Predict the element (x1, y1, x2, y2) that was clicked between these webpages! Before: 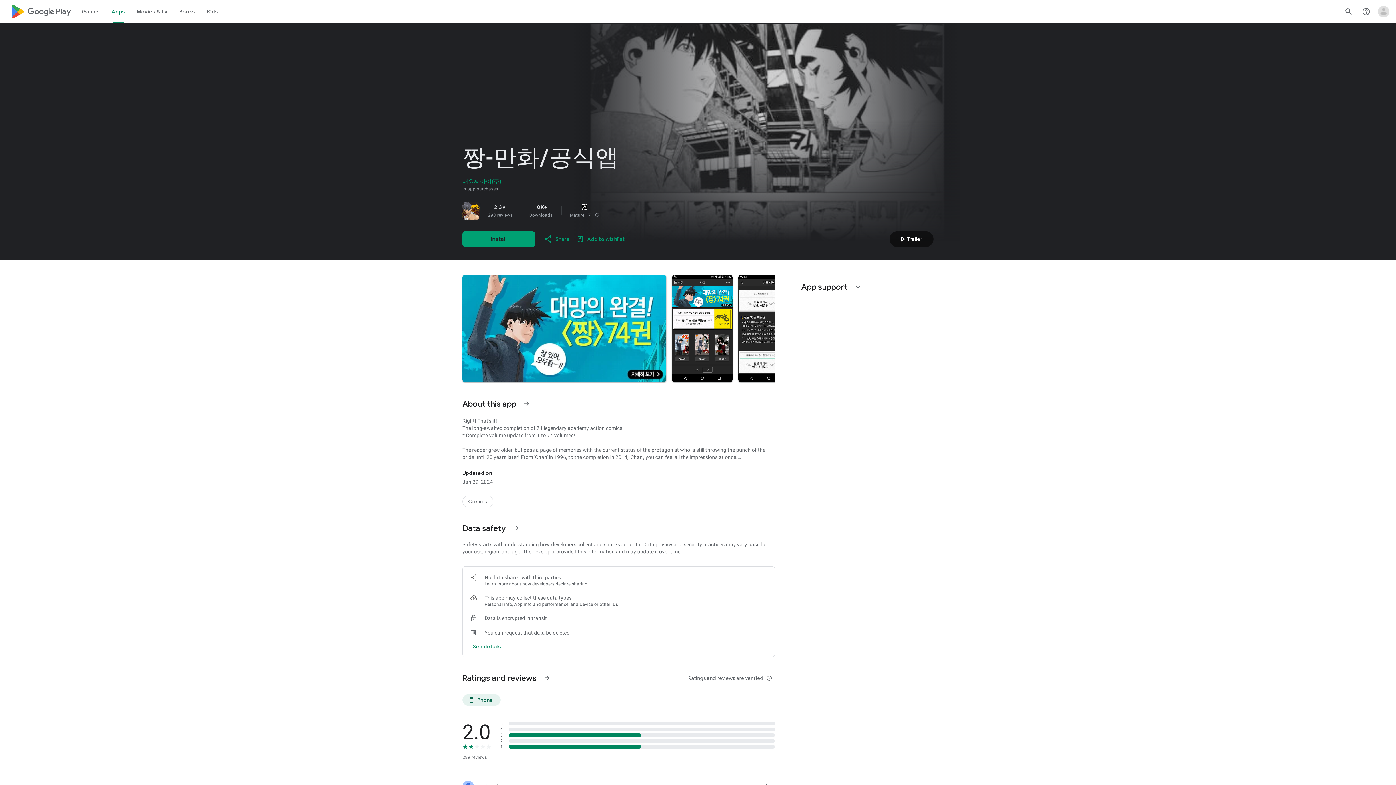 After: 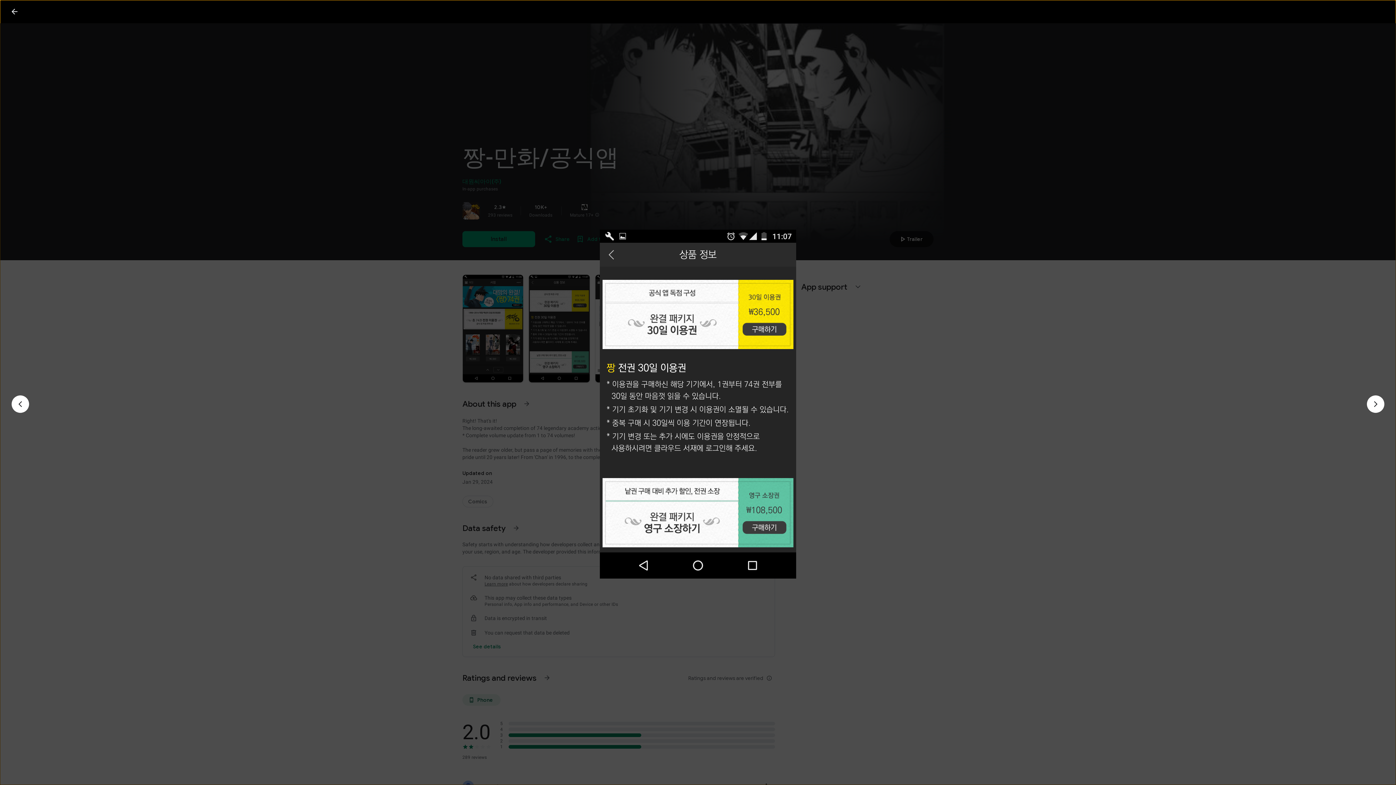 Action: bbox: (738, 274, 799, 382)